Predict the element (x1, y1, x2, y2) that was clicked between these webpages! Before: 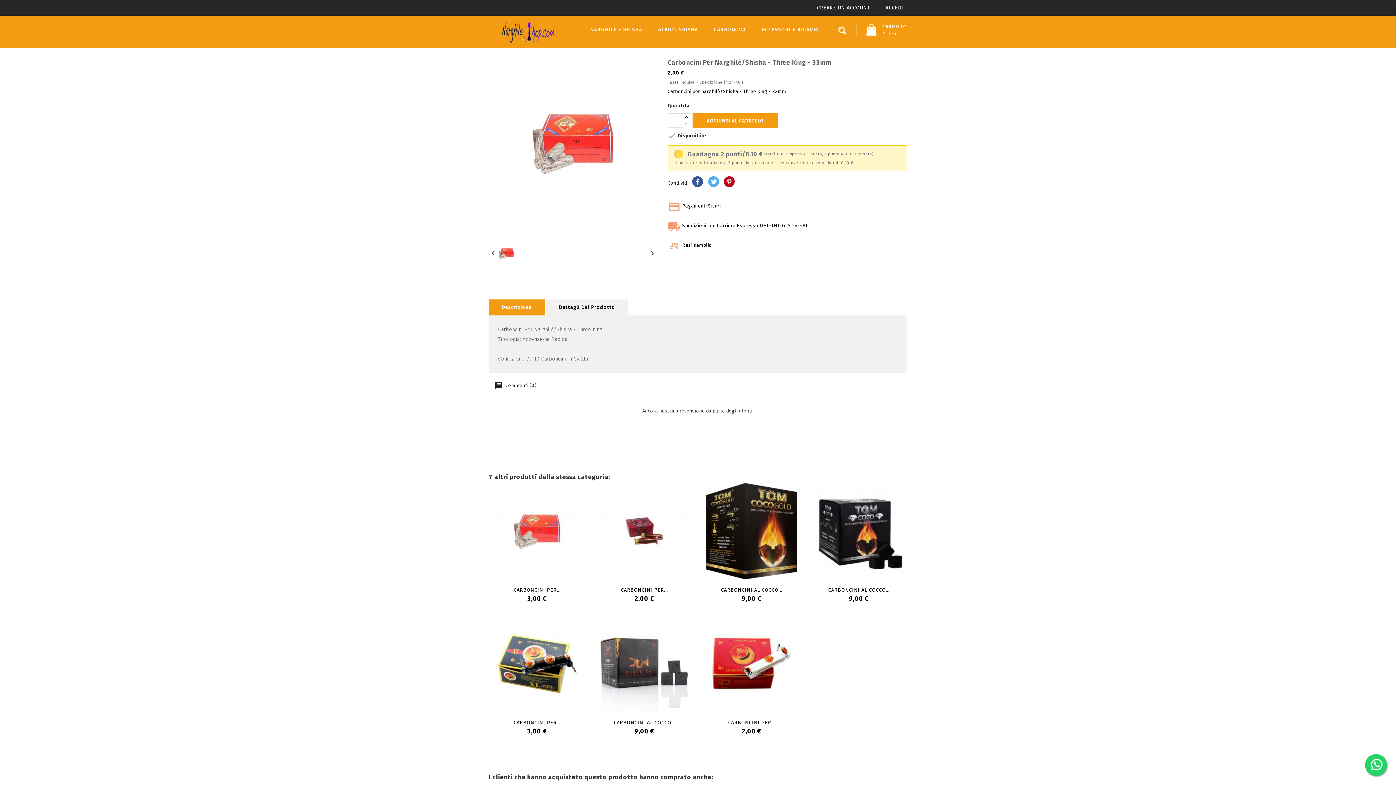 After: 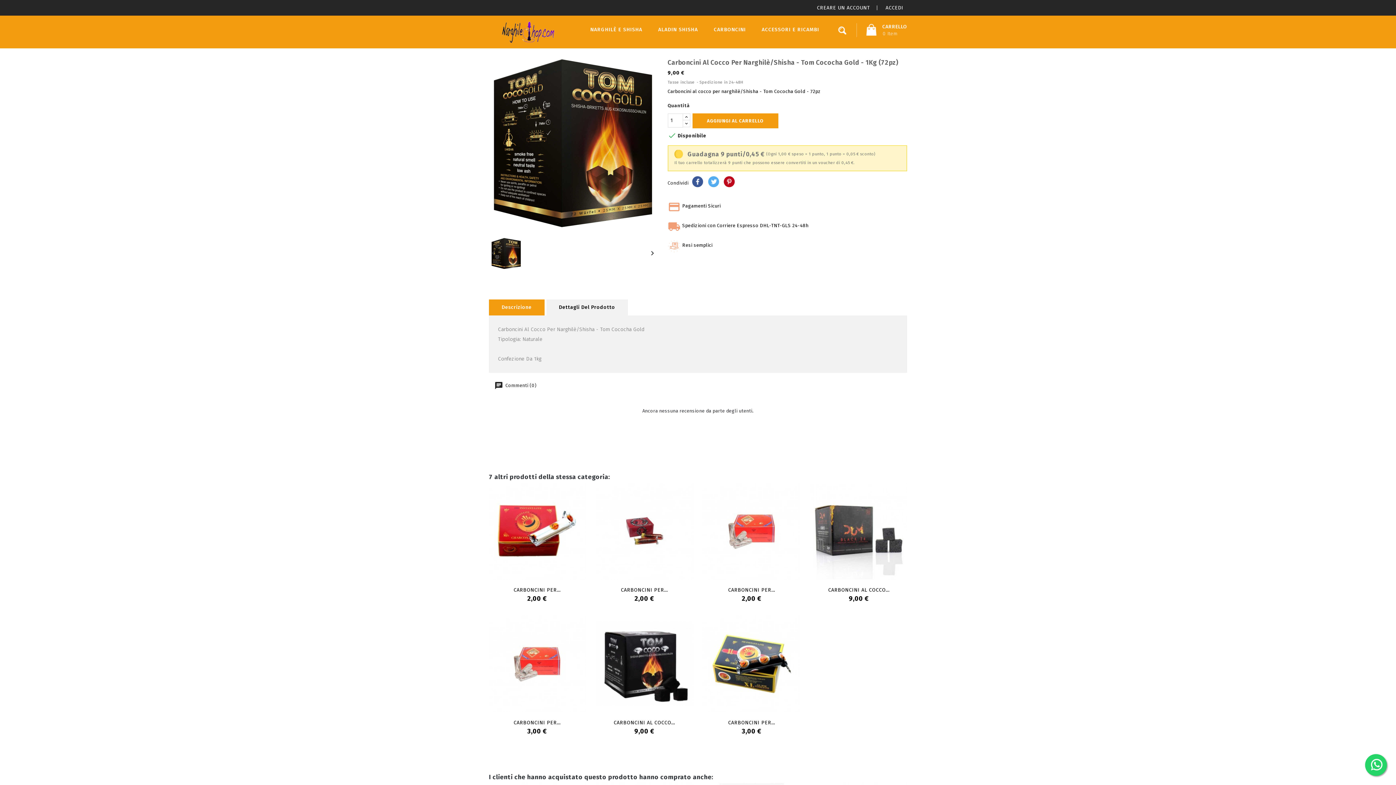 Action: label: CARBONCINI AL COCCO... bbox: (721, 587, 782, 593)